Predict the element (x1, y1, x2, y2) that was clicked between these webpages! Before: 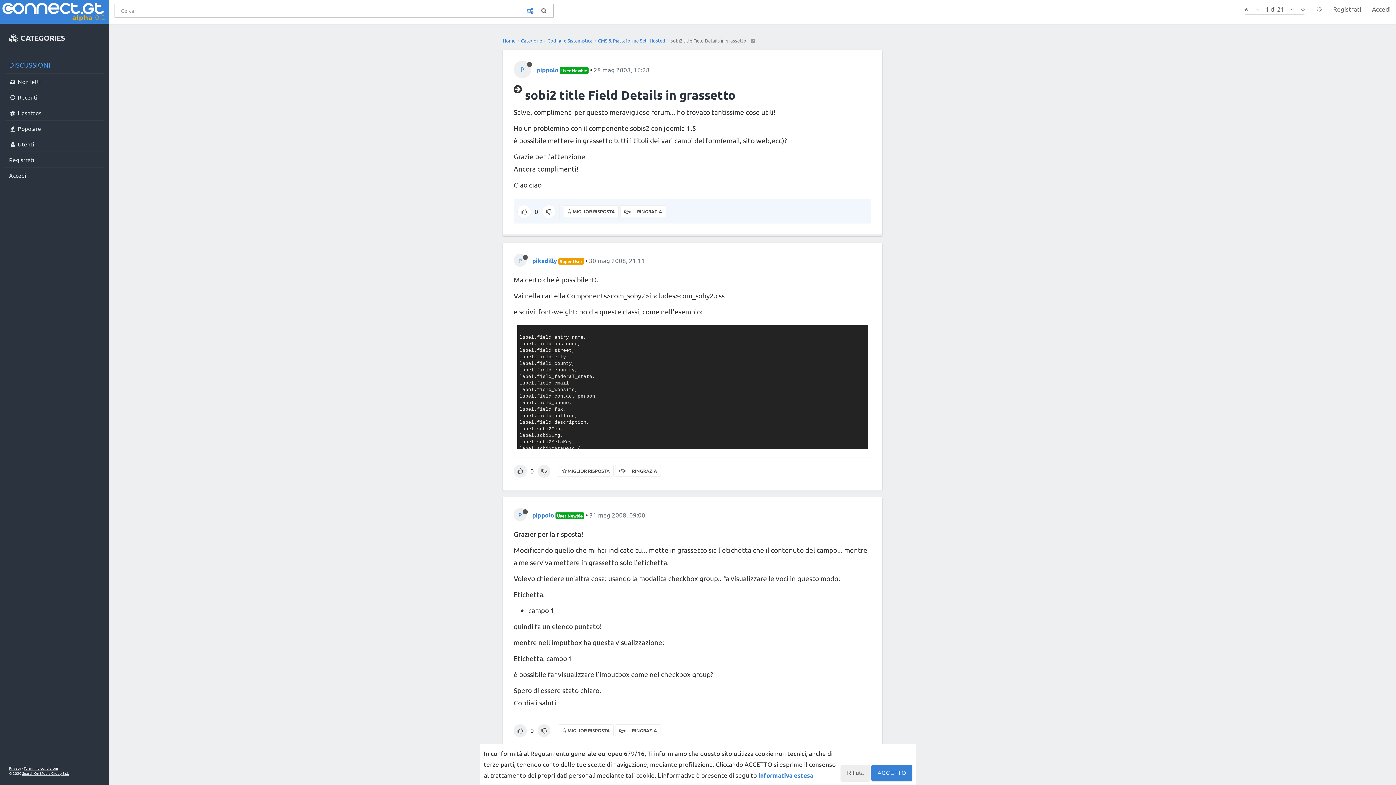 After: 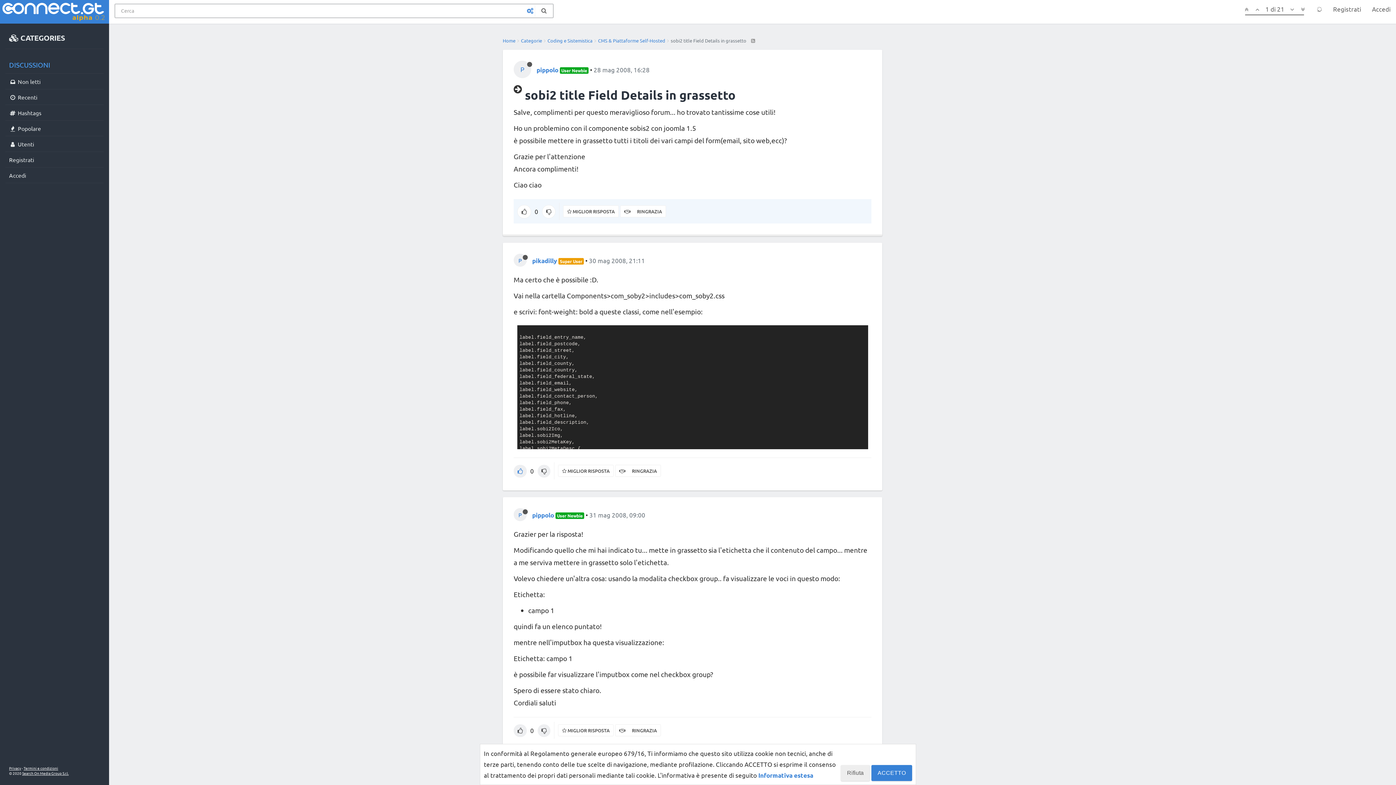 Action: bbox: (513, 465, 526, 477)